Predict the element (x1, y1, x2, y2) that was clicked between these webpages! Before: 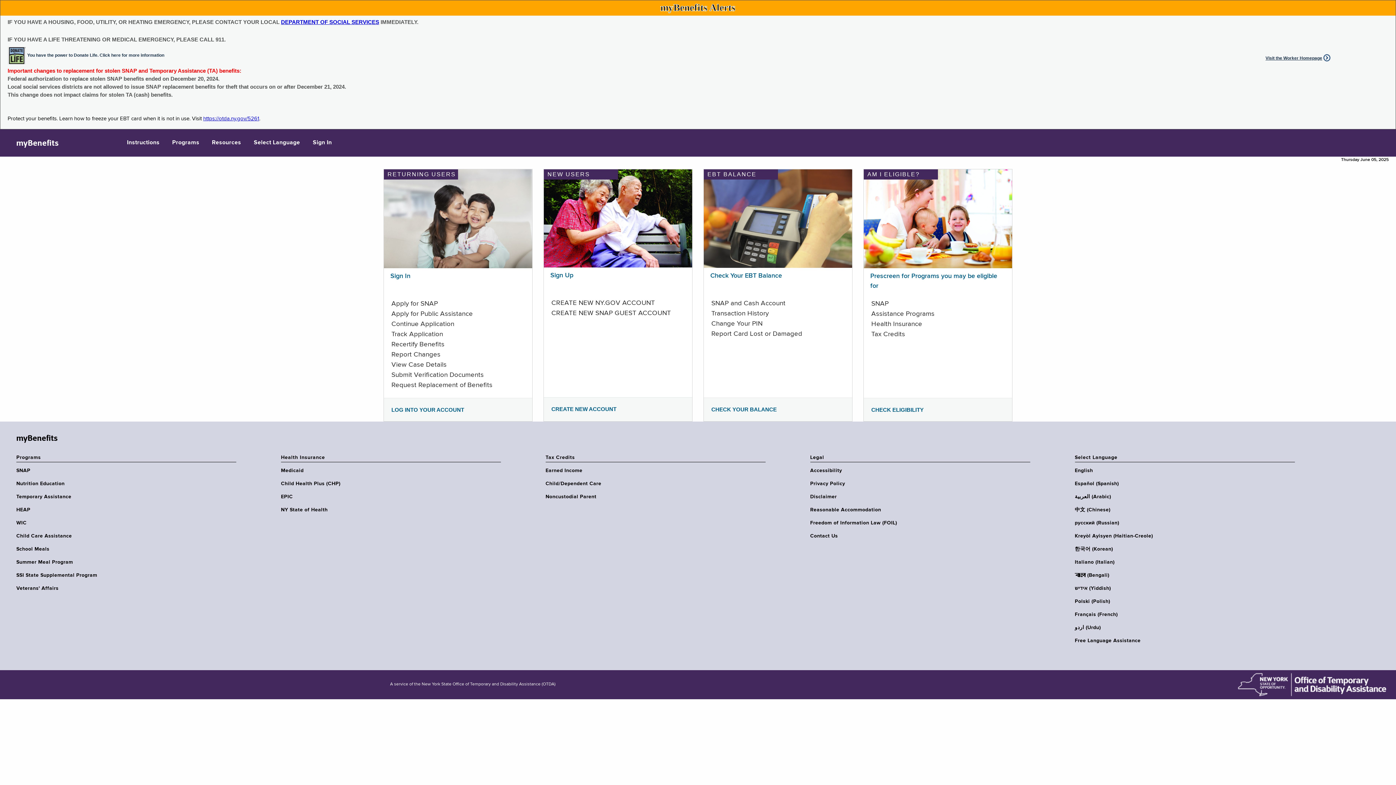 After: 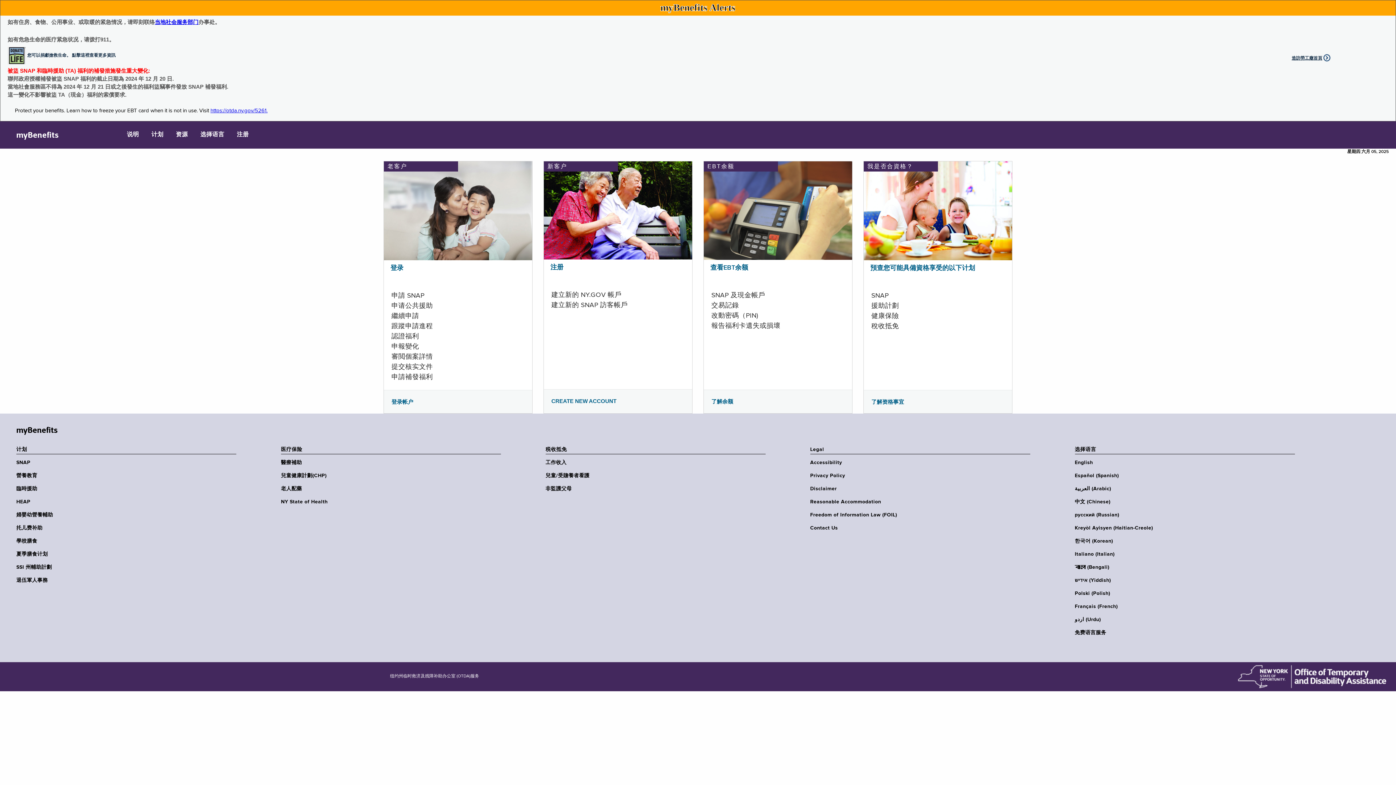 Action: bbox: (1075, 506, 1299, 513) label: 中文 (Chinese)